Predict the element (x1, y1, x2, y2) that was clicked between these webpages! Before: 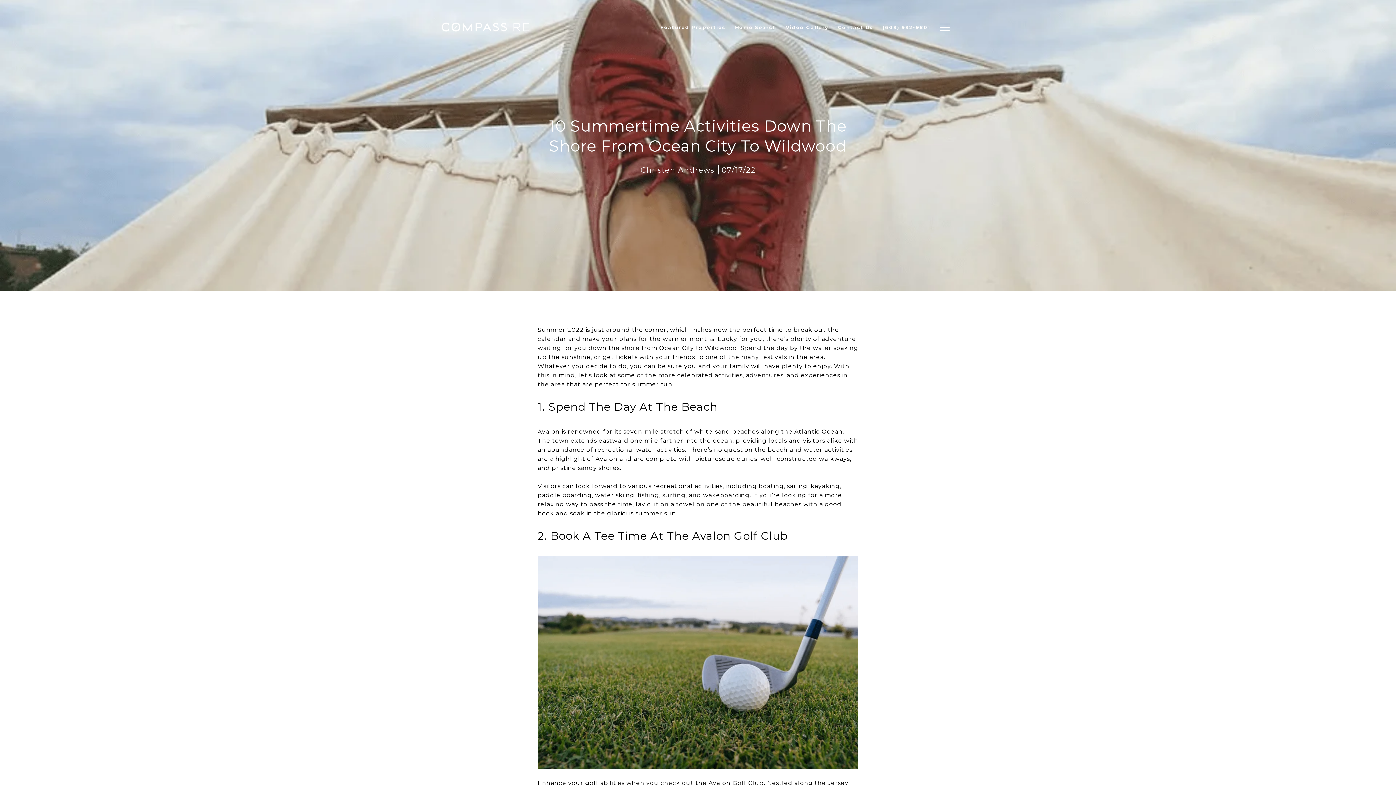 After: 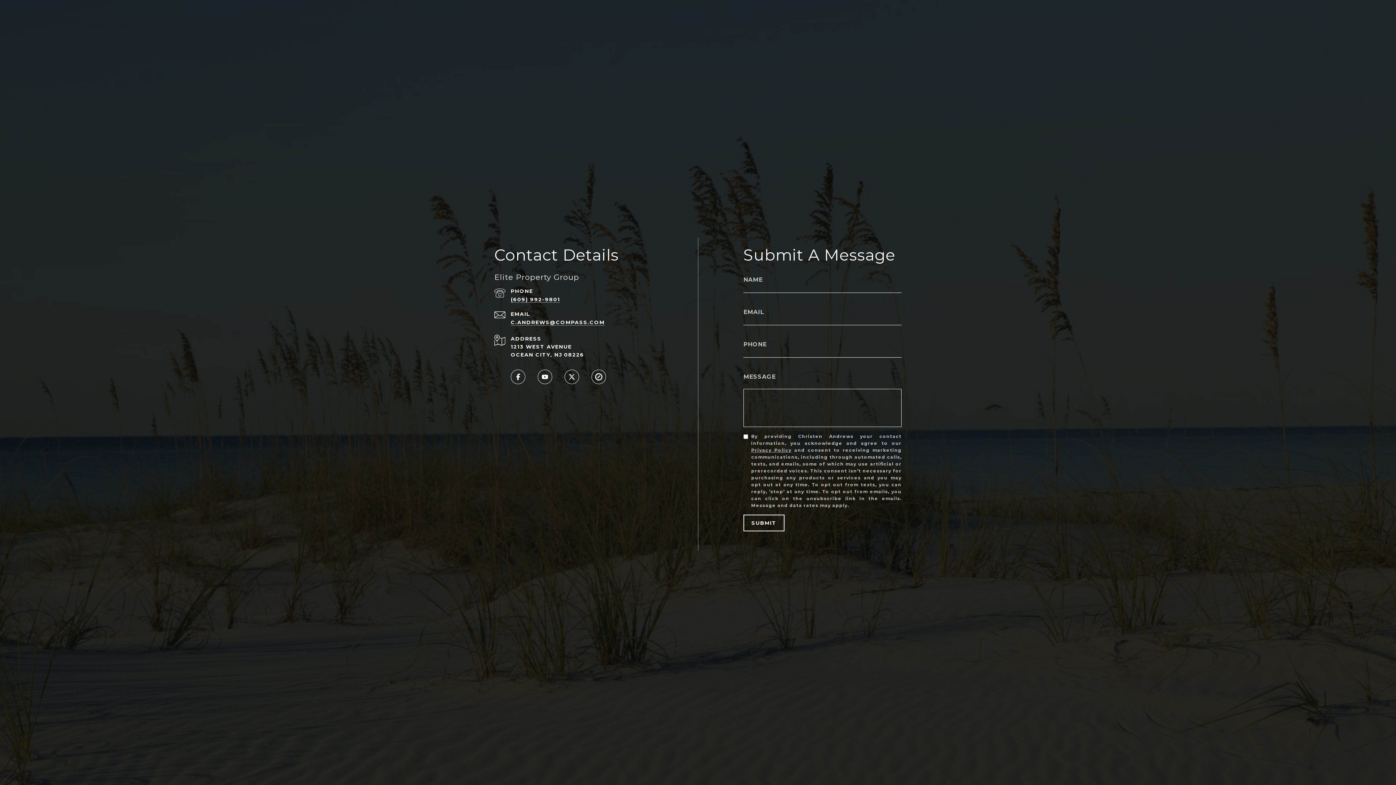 Action: label: Contact Us bbox: (833, 20, 878, 34)